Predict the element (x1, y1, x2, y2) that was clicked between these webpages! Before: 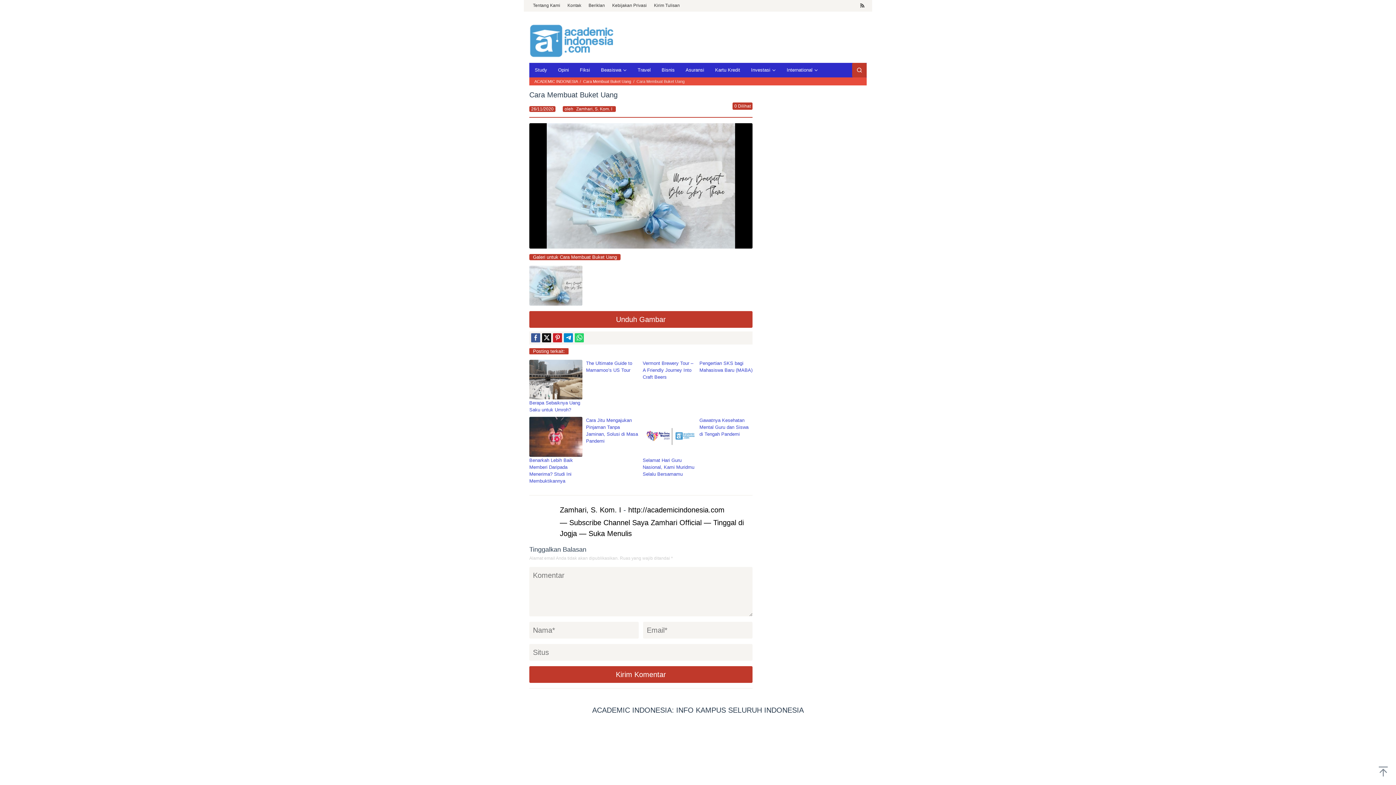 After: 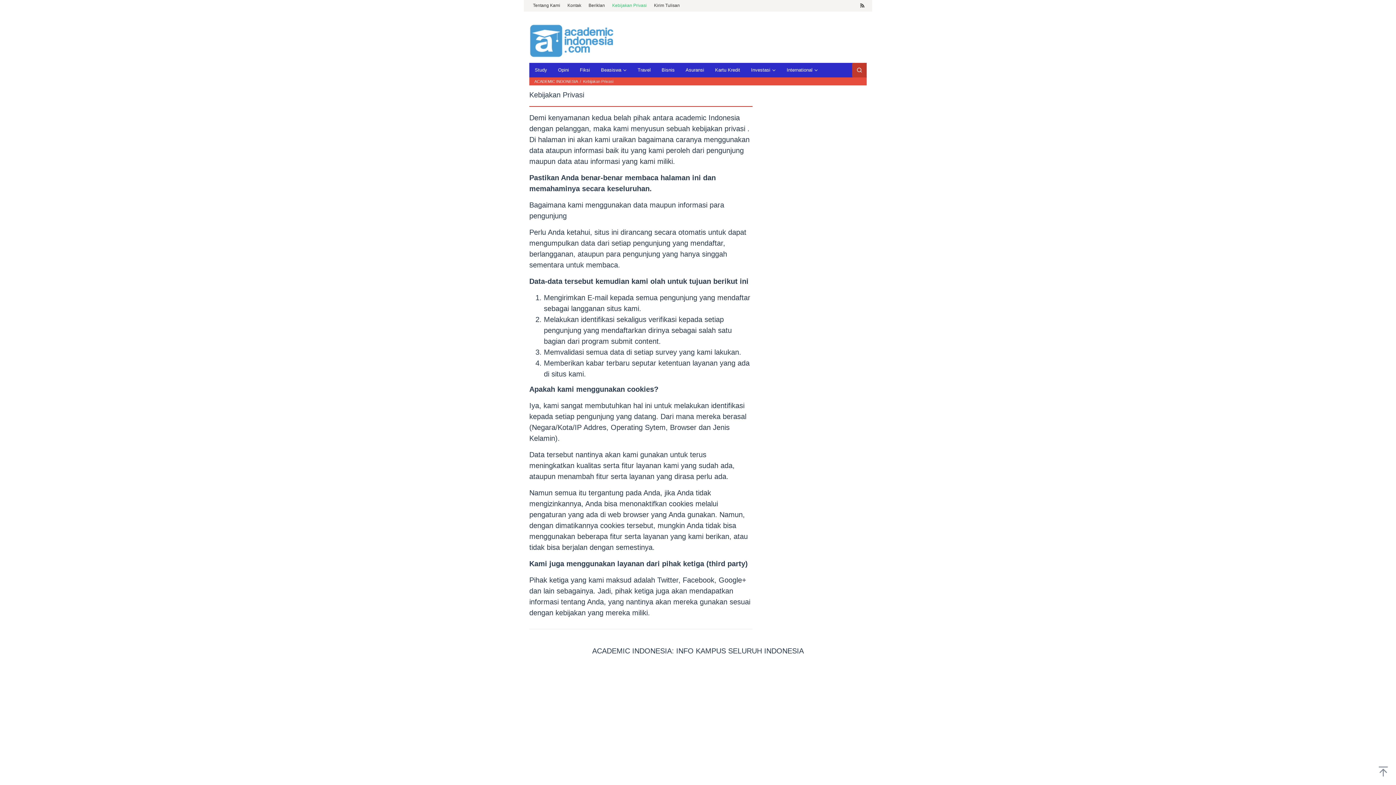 Action: label: Kebijakan Privasi bbox: (608, 0, 650, 10)